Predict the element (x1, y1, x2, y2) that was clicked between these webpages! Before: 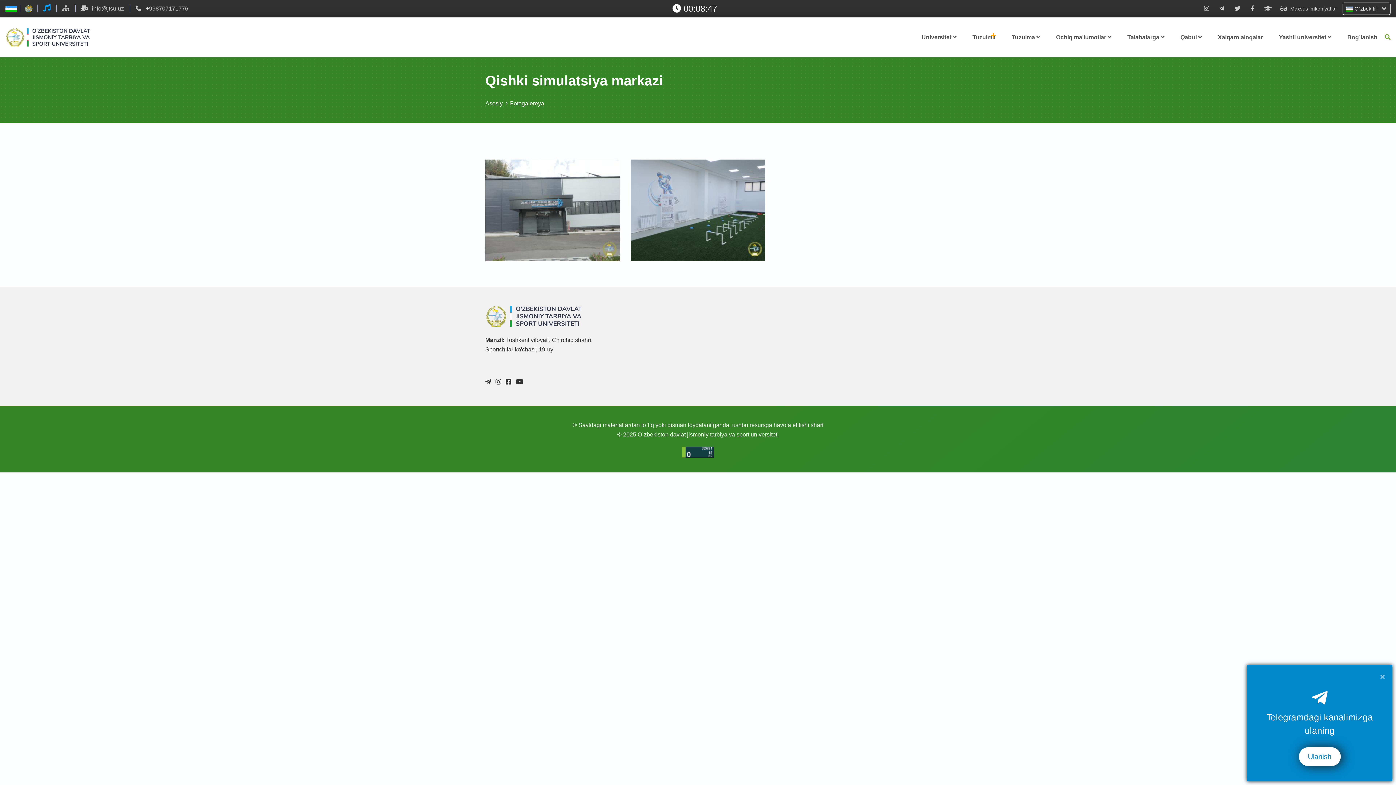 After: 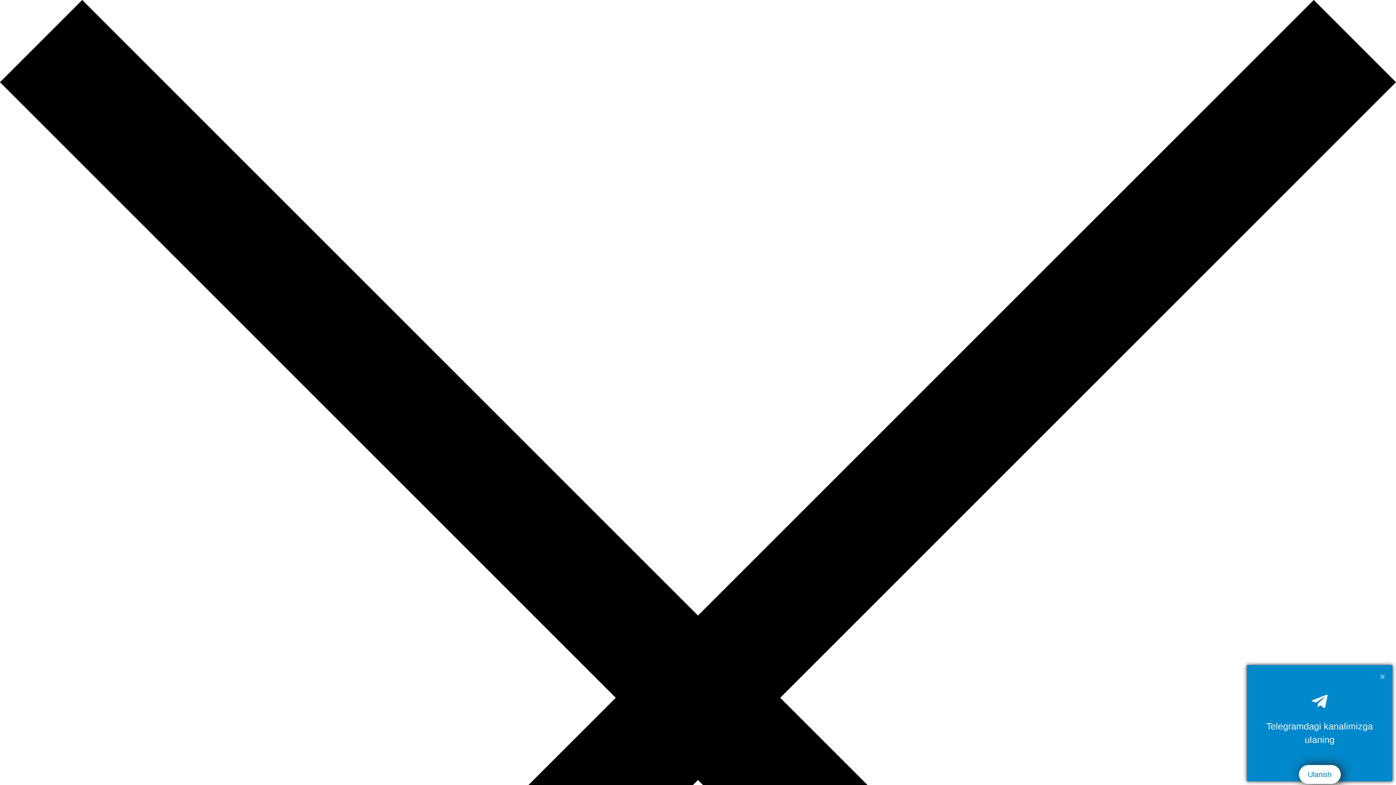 Action: label: Tuzulma bbox: (965, 30, 1003, 44)